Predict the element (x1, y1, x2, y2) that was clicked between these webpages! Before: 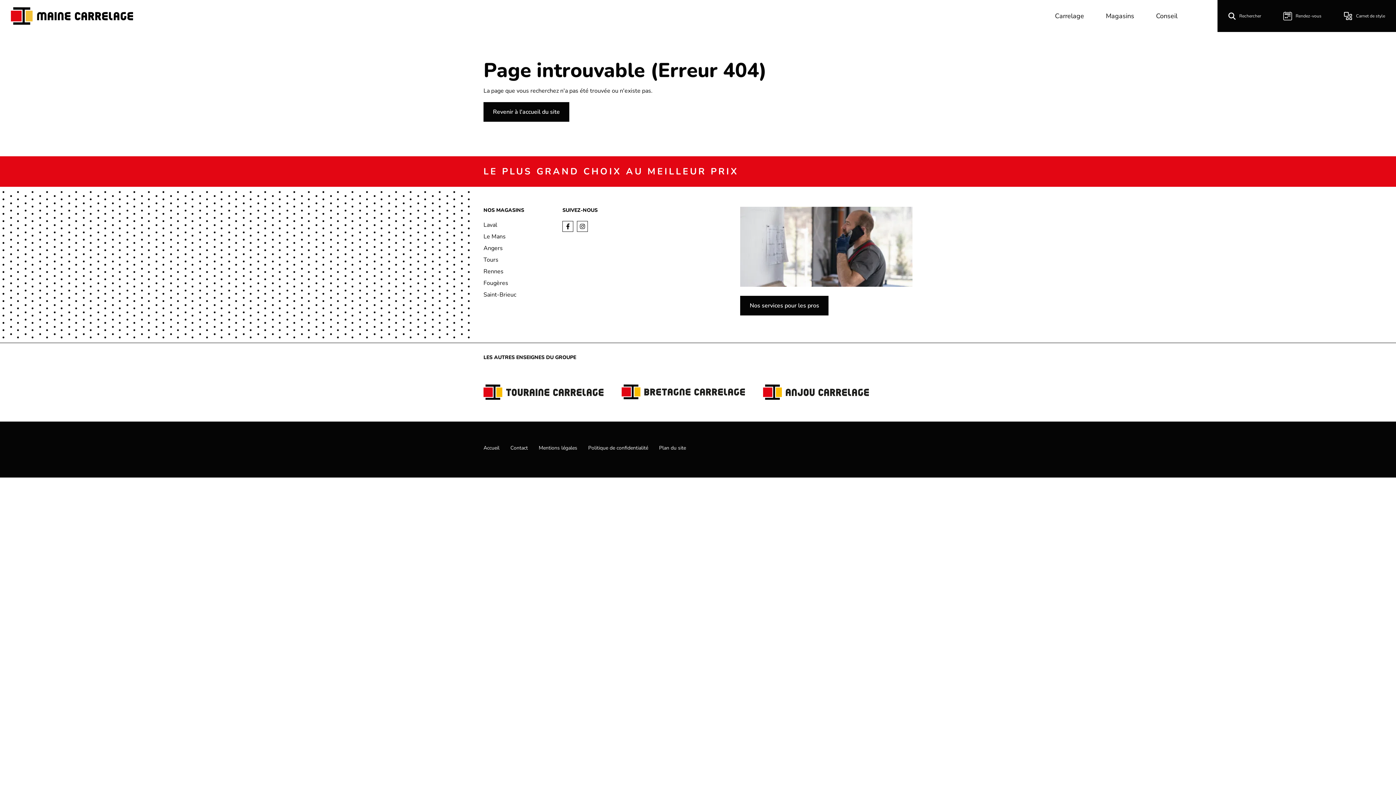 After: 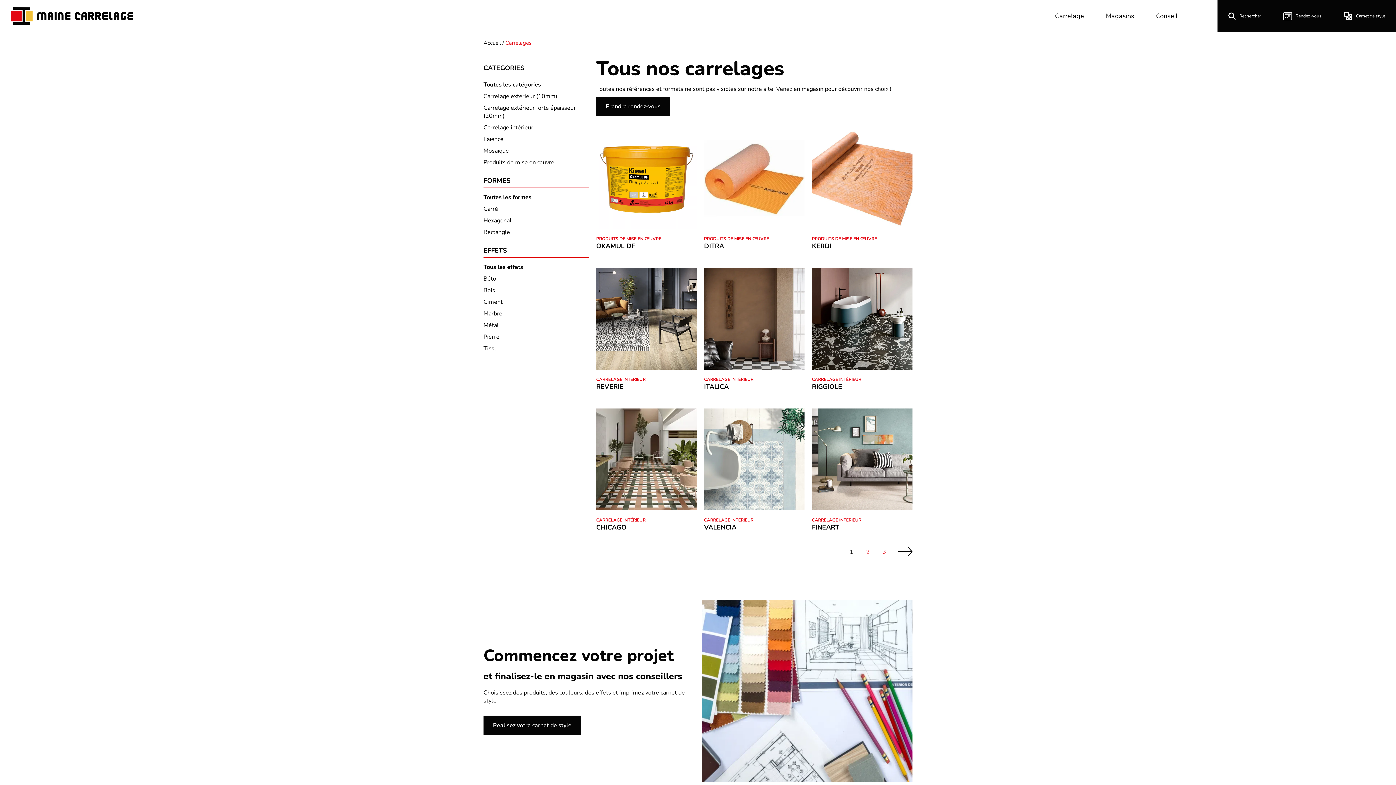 Action: bbox: (1055, 11, 1084, 20) label: Carrelage